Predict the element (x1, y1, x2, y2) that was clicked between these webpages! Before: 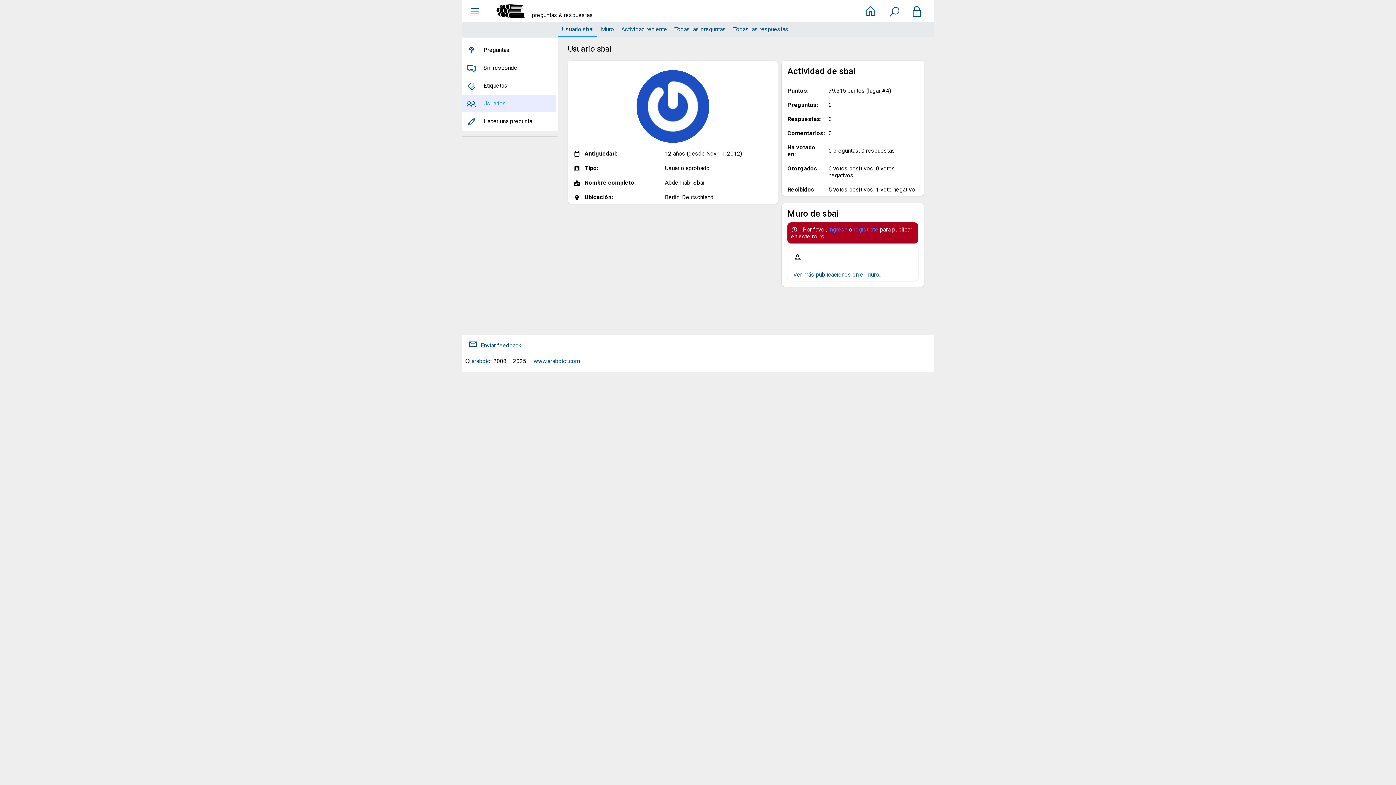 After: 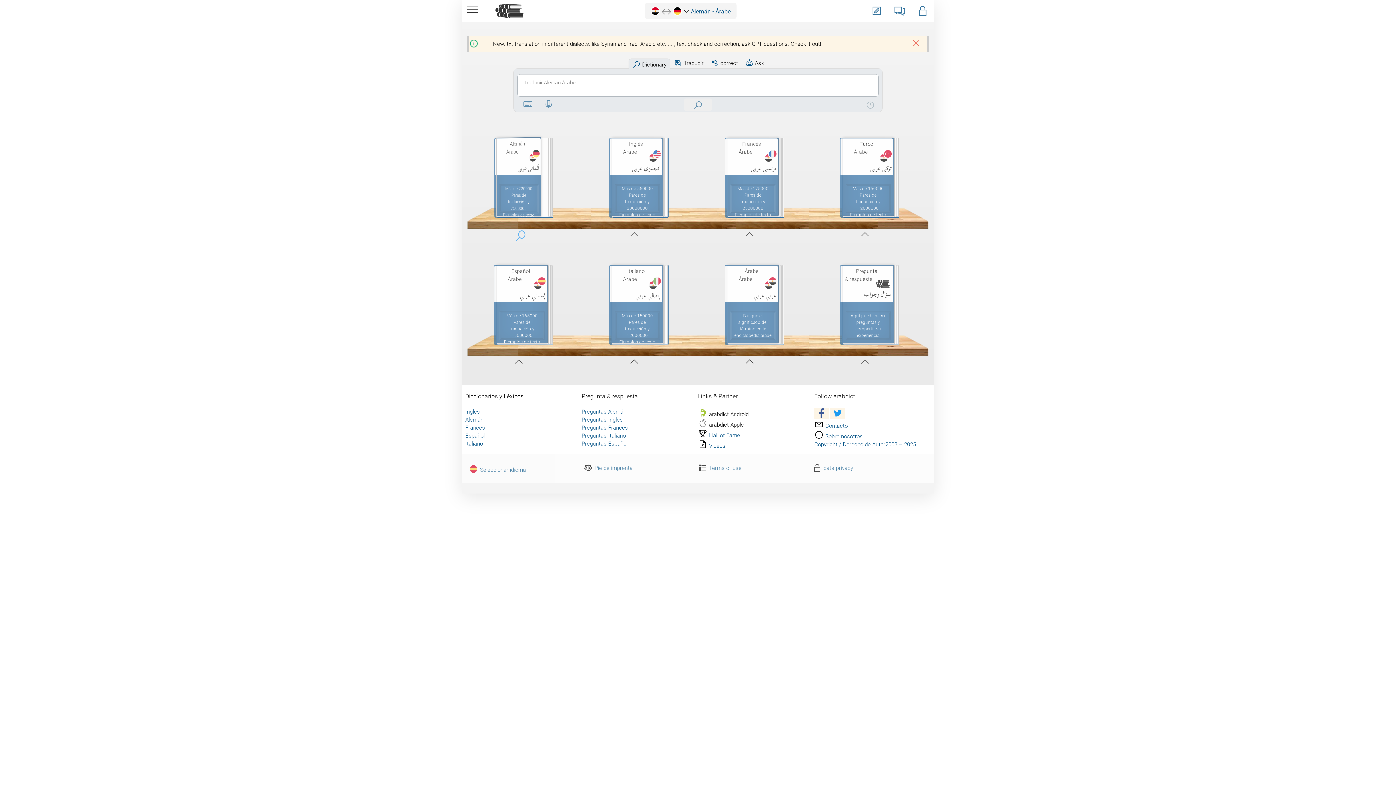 Action: label: arabdict preguntas & respuestas bbox: (493, 0, 593, 20)